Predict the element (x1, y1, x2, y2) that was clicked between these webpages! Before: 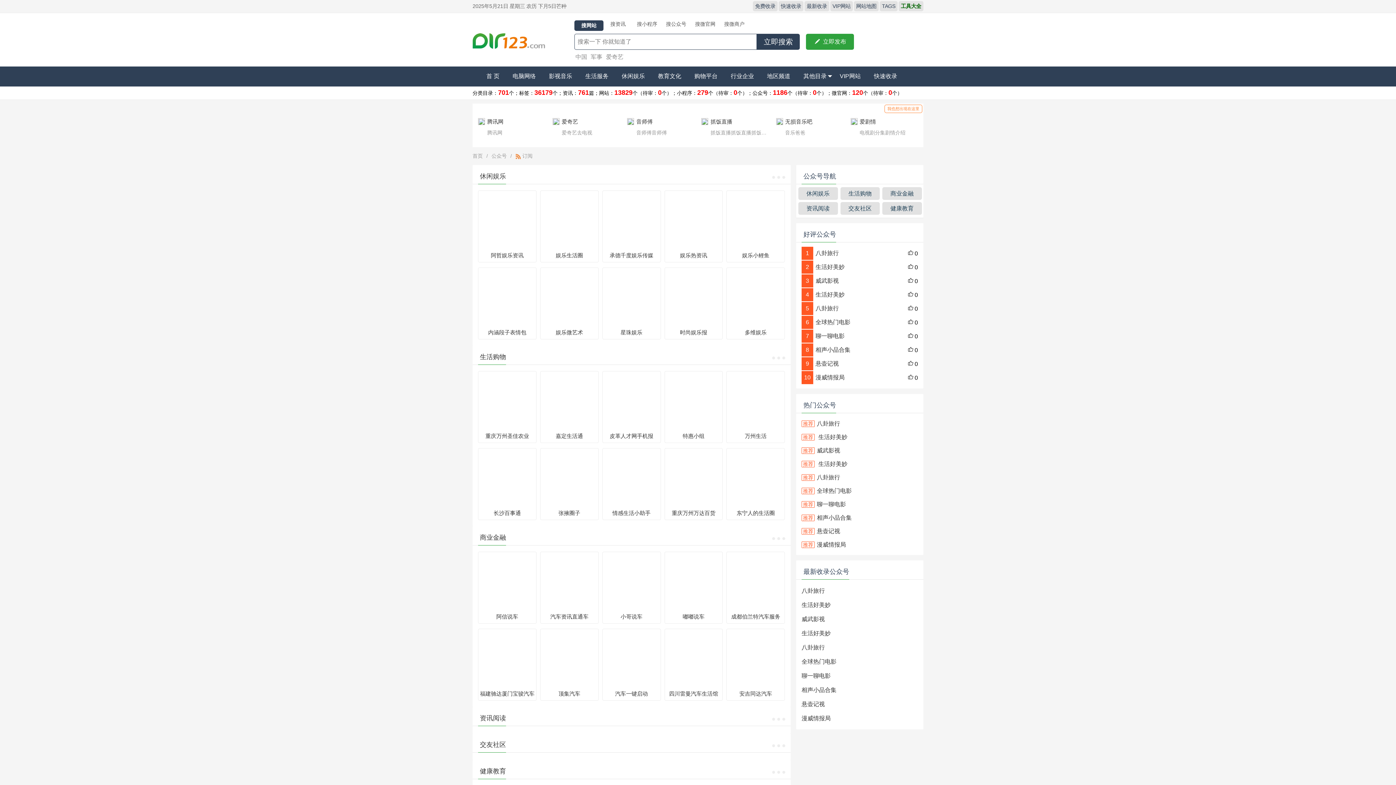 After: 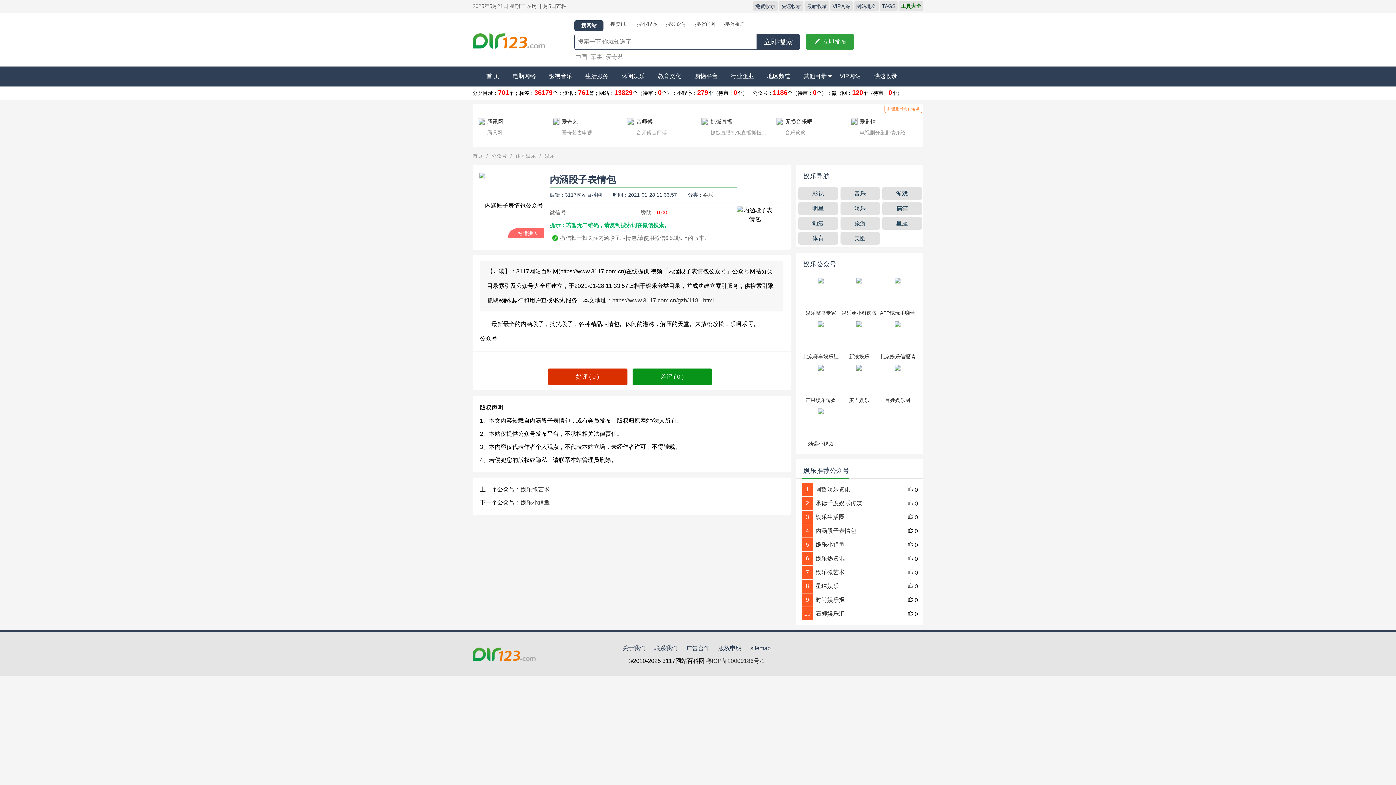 Action: bbox: (478, 293, 536, 339) label: 内涵段子表情包